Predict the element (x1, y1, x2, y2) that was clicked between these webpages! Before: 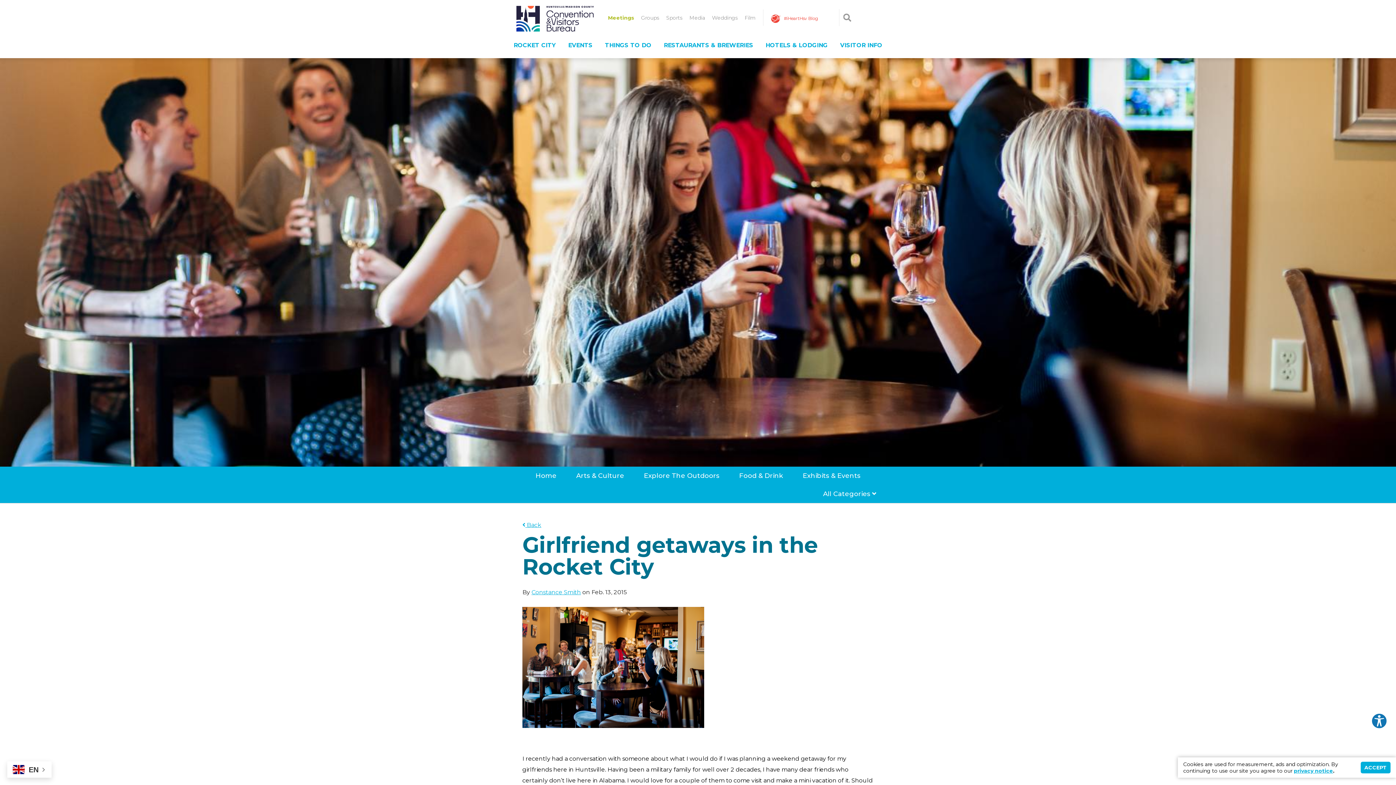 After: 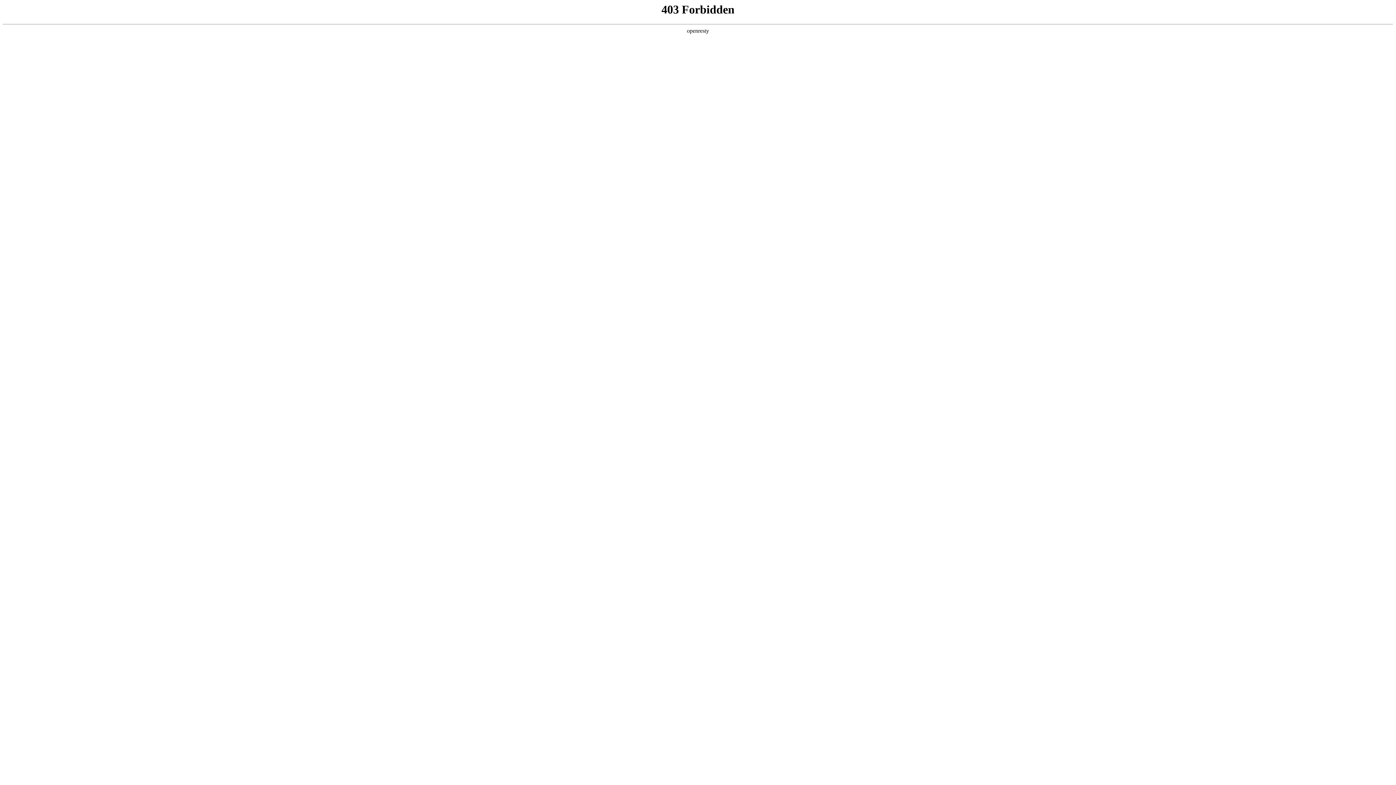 Action: label: ROCKET CITY bbox: (508, 36, 561, 54)